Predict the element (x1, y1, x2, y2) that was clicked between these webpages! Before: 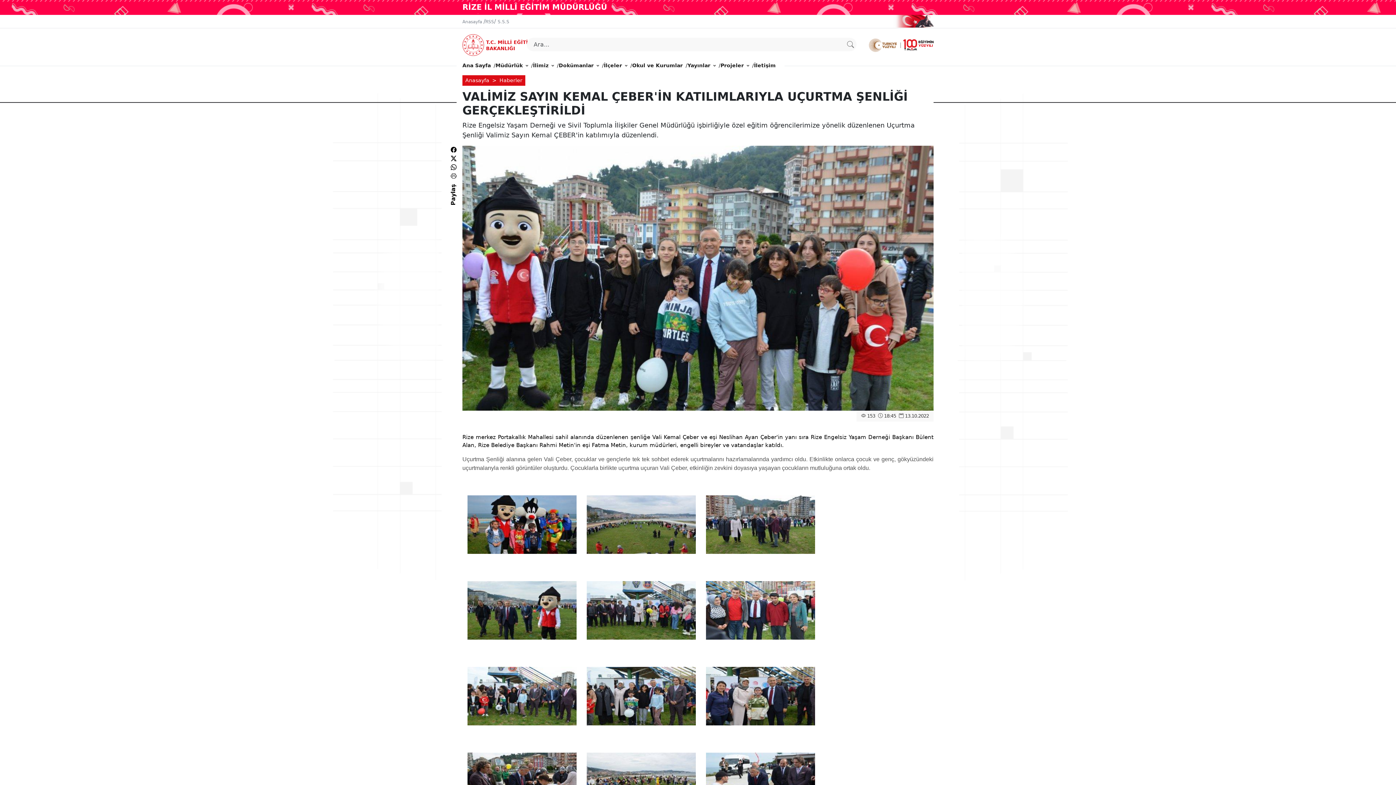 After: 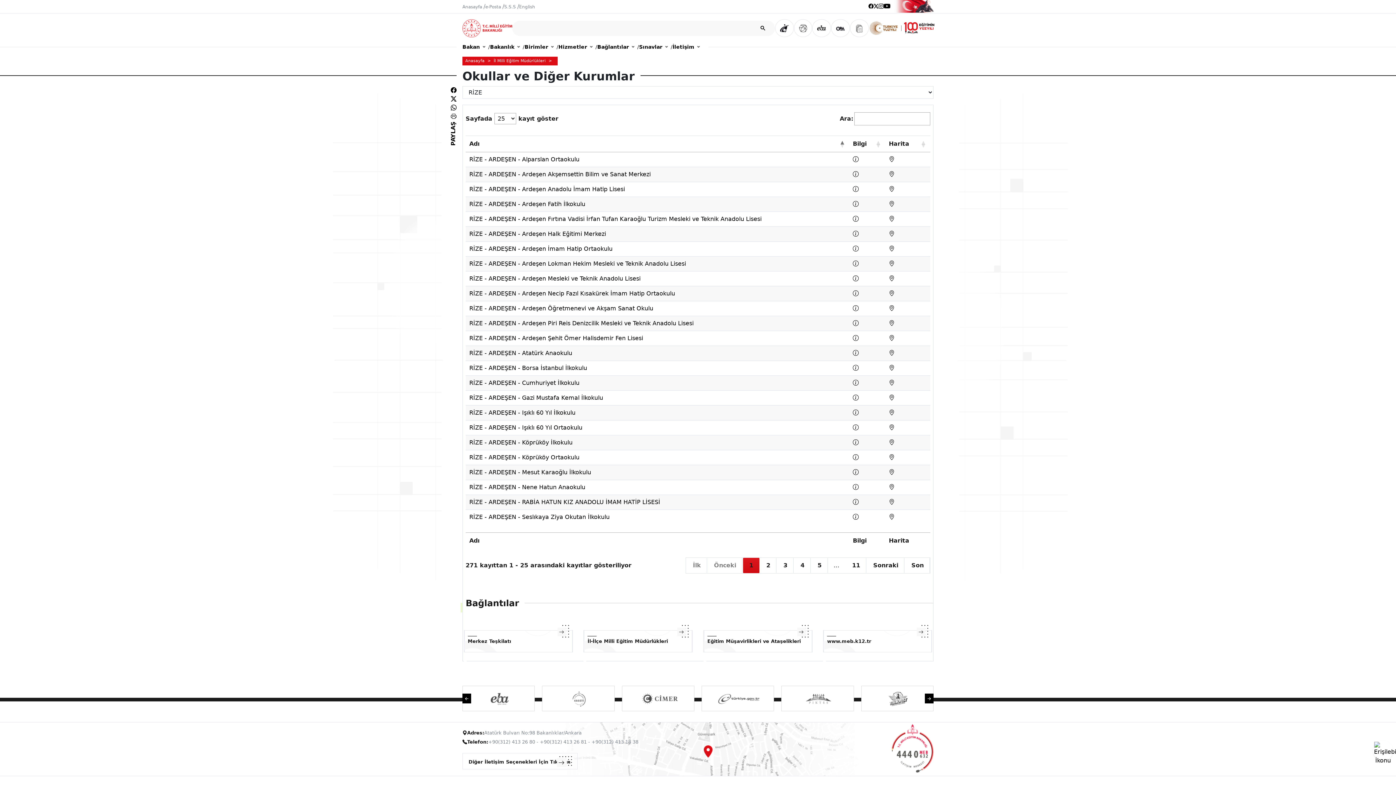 Action: bbox: (632, 58, 682, 72) label: Okul ve Kurumlar